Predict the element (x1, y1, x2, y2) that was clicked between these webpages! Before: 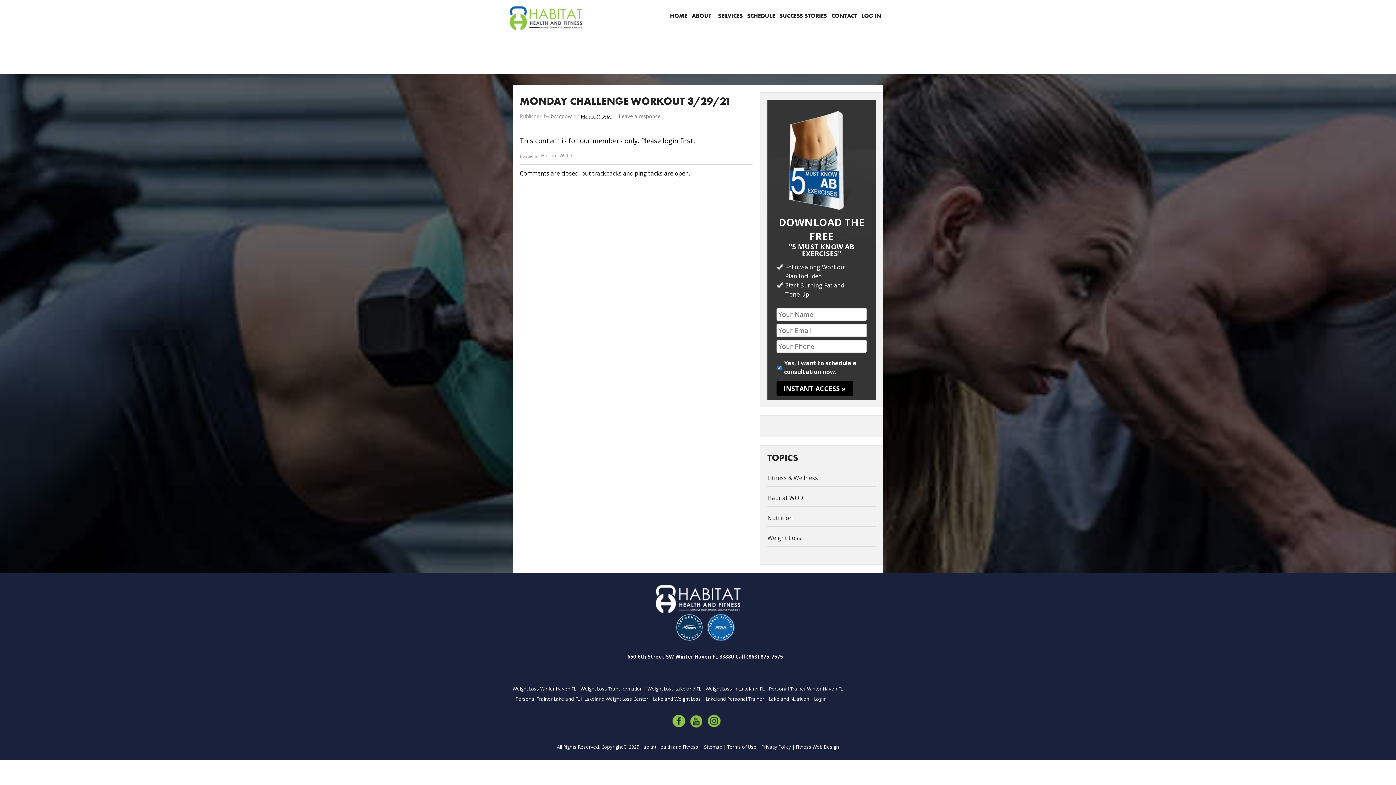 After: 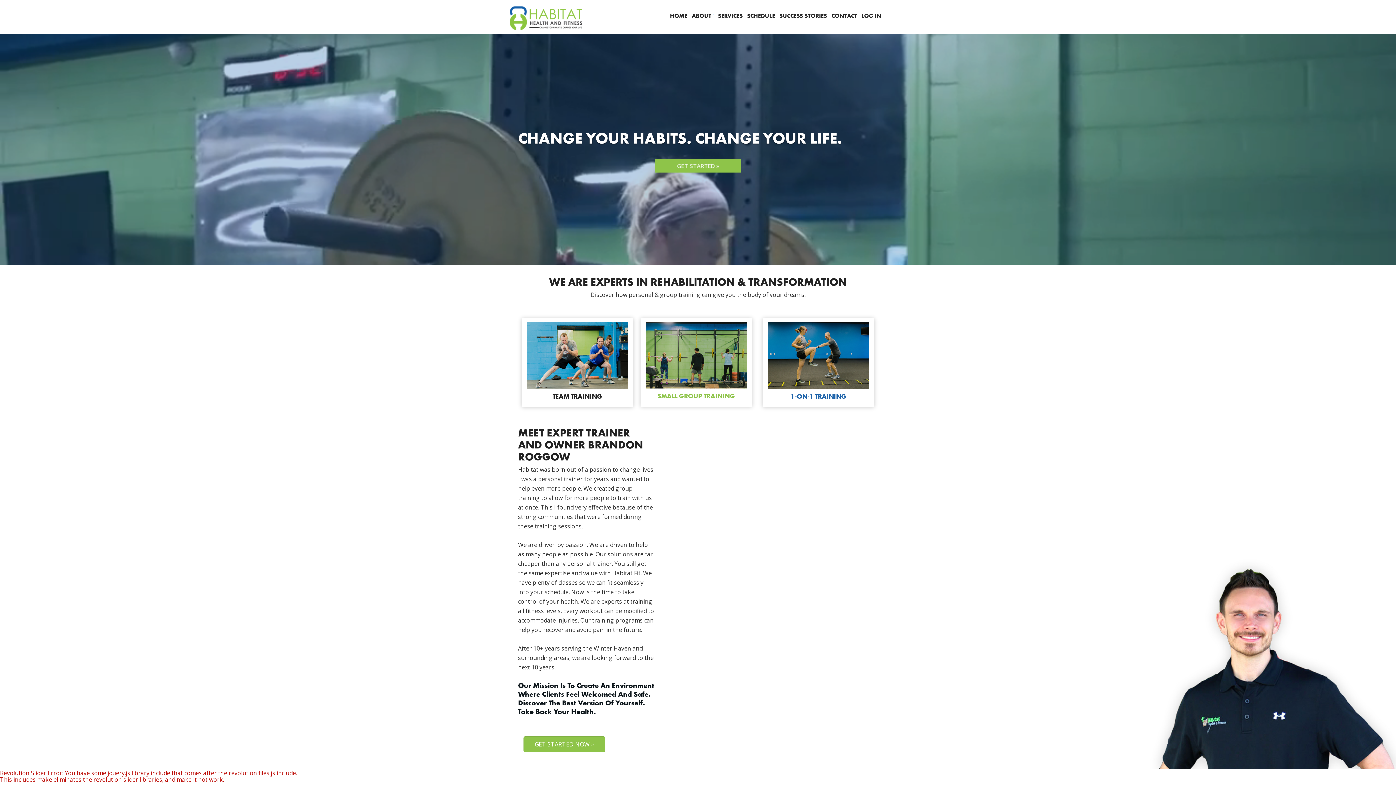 Action: label: HOME bbox: (668, 8, 689, 23)